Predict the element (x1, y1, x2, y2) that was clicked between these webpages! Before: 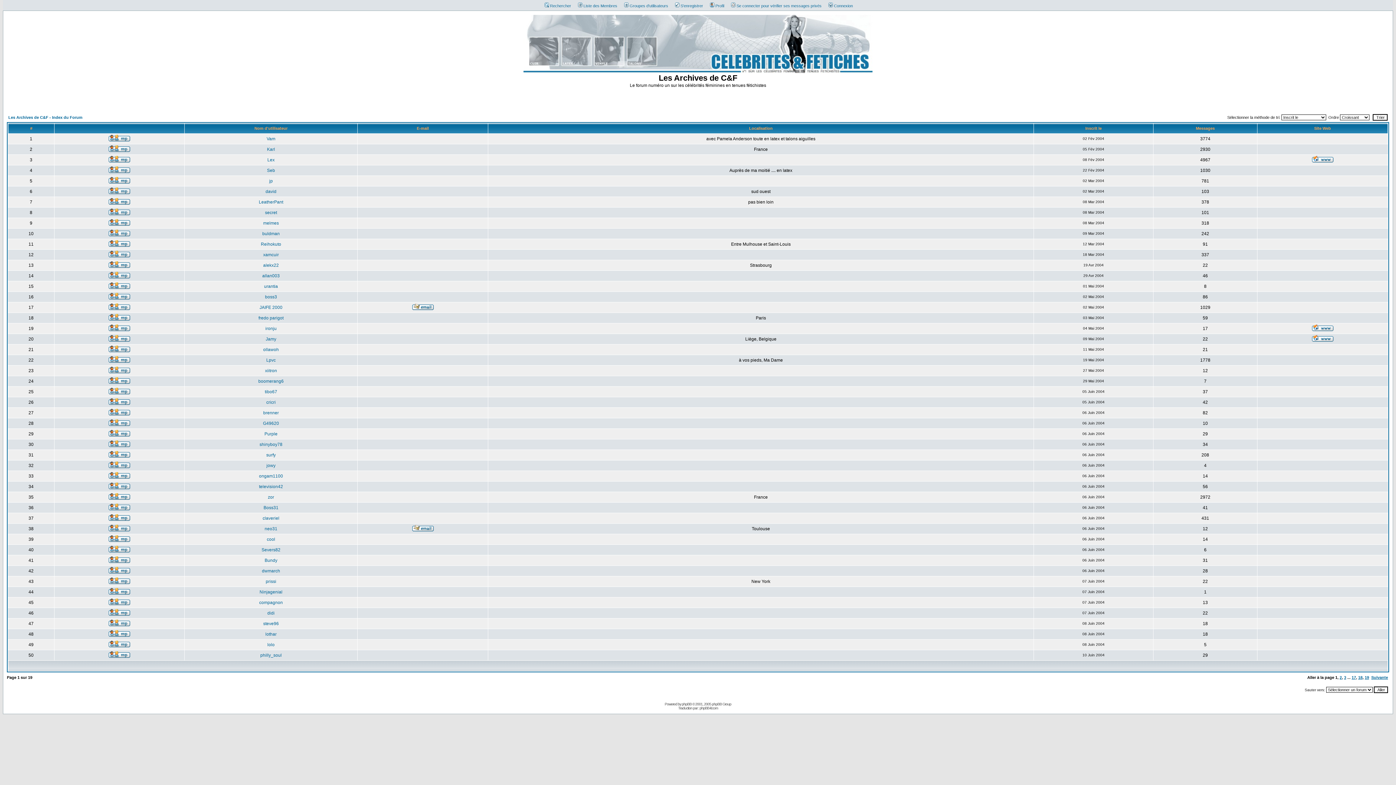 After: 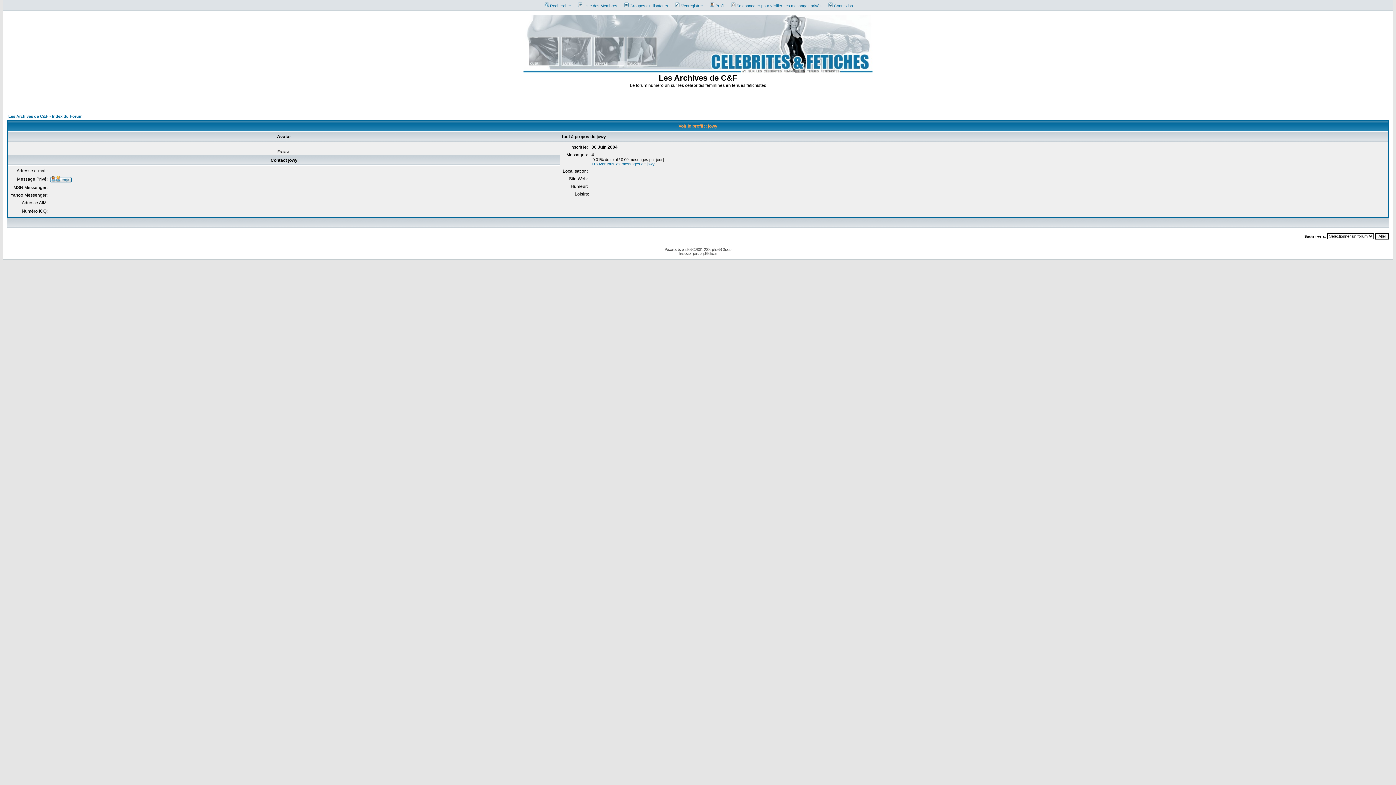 Action: bbox: (266, 463, 275, 468) label: jowy